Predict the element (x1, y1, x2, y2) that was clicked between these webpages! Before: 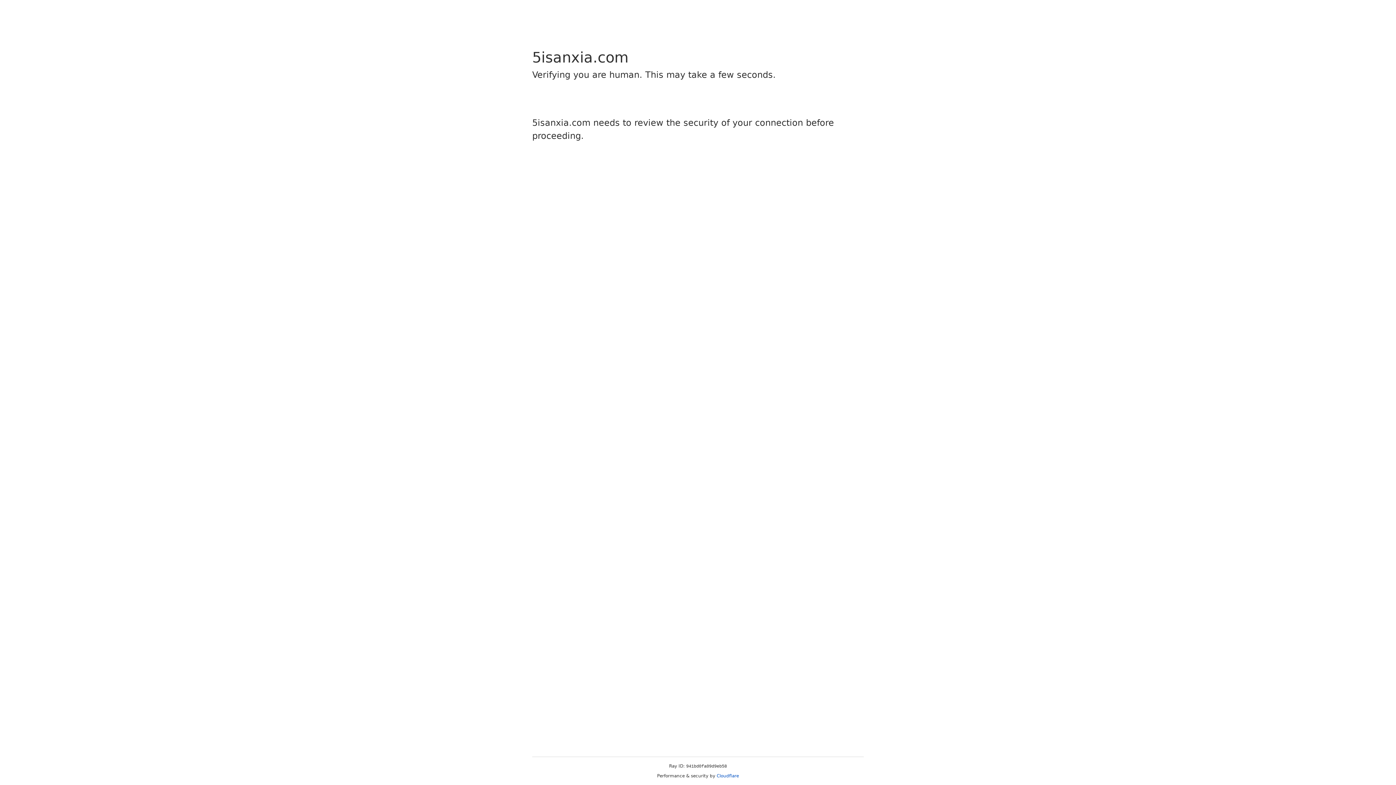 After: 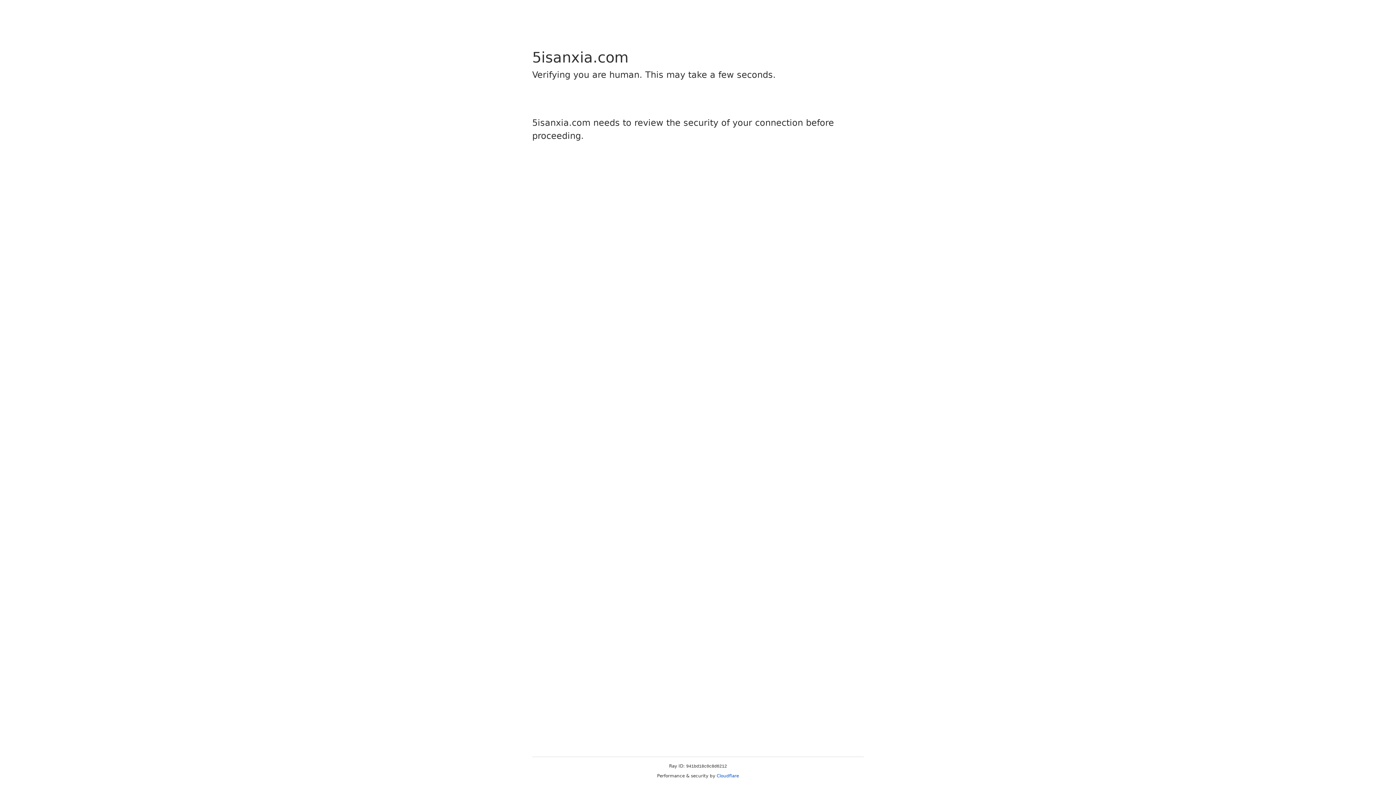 Action: label: Cloudflare bbox: (716, 773, 739, 778)